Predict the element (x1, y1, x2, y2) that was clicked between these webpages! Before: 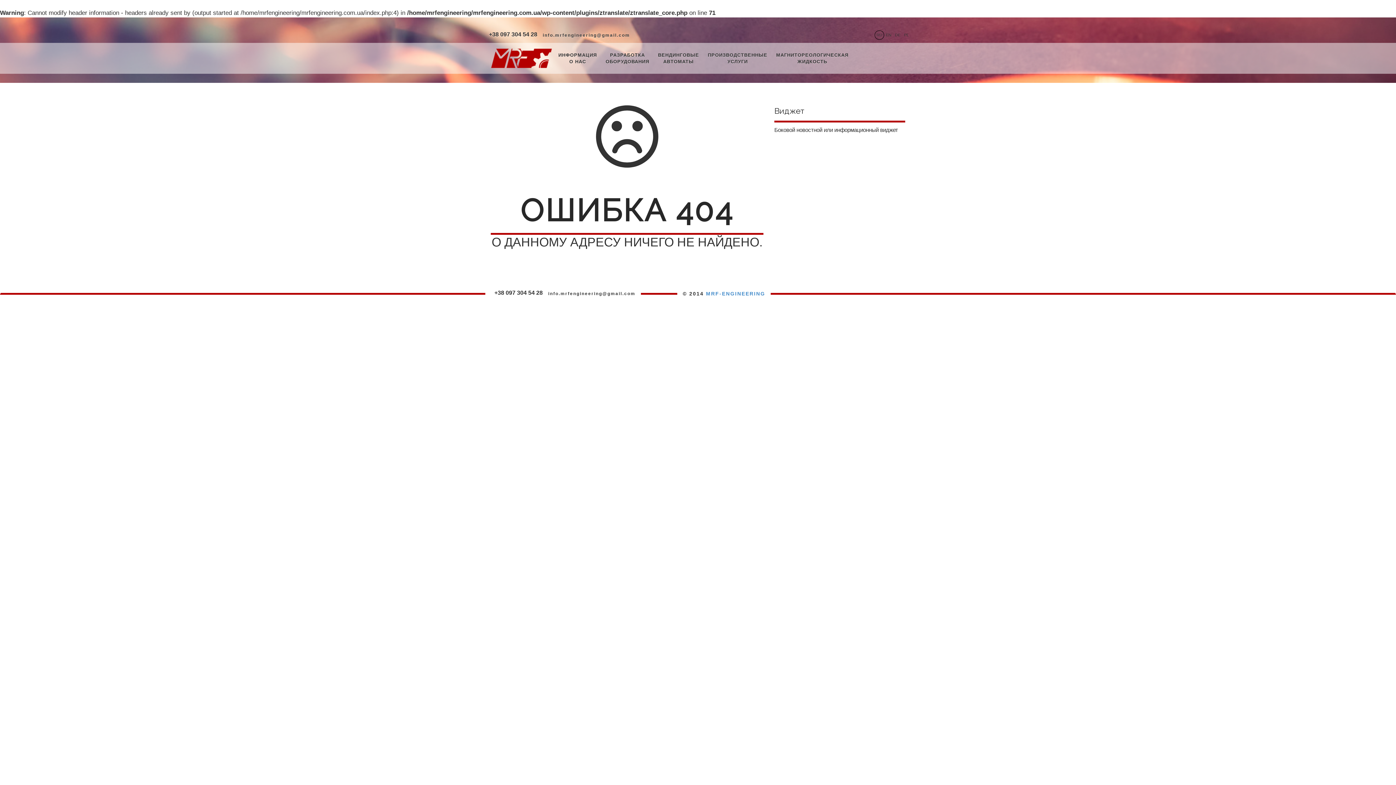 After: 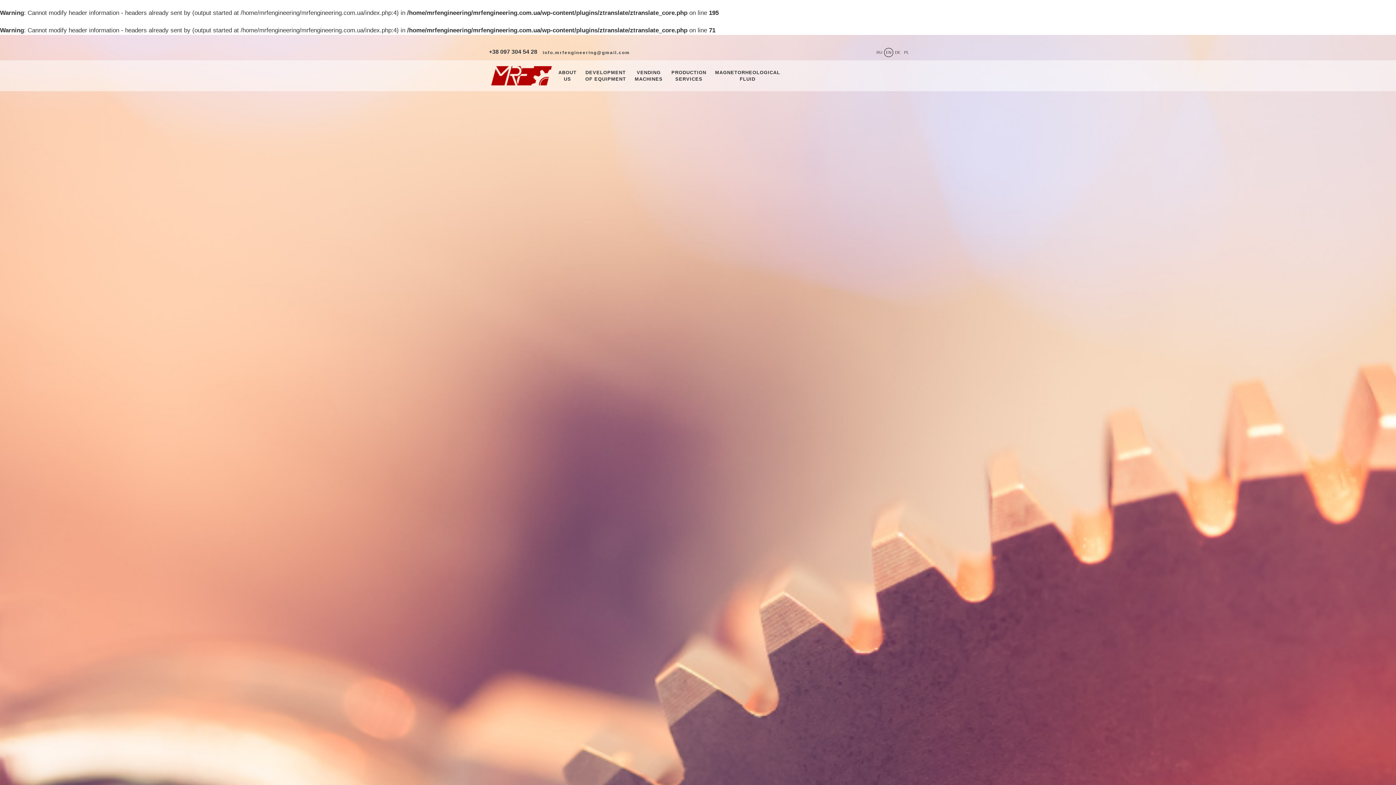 Action: label: EN bbox: (884, 30, 893, 39)